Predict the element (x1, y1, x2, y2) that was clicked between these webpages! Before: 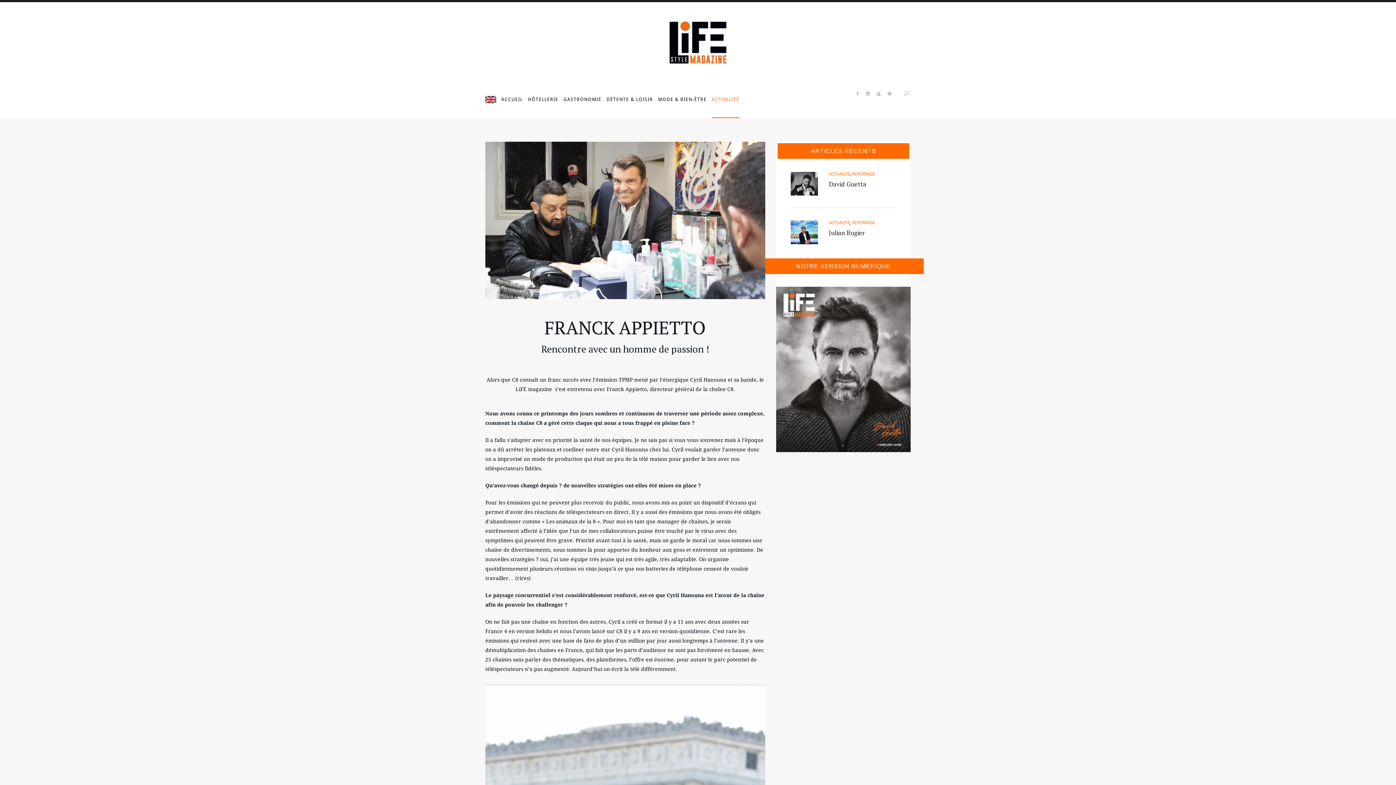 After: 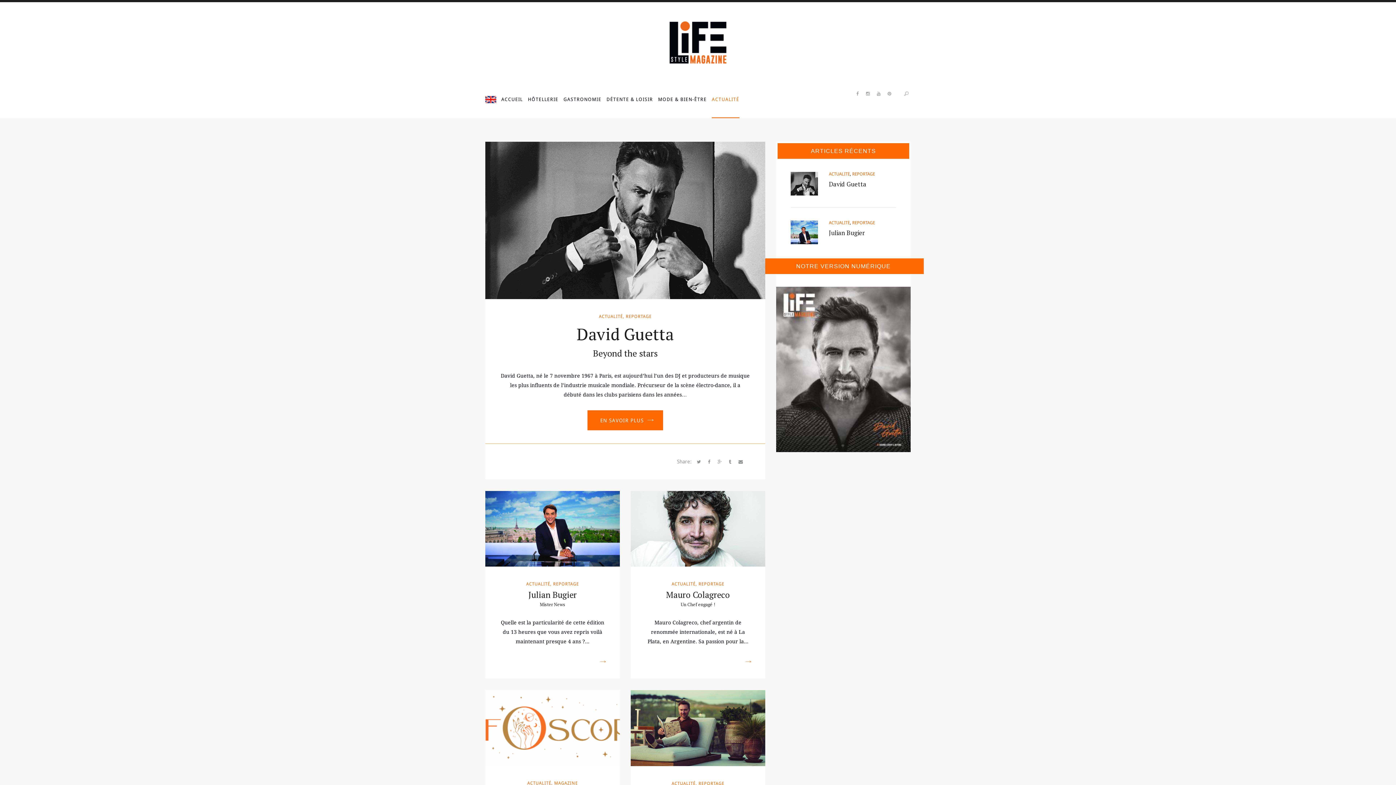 Action: bbox: (712, 75, 739, 118) label: ACTUALITÉ